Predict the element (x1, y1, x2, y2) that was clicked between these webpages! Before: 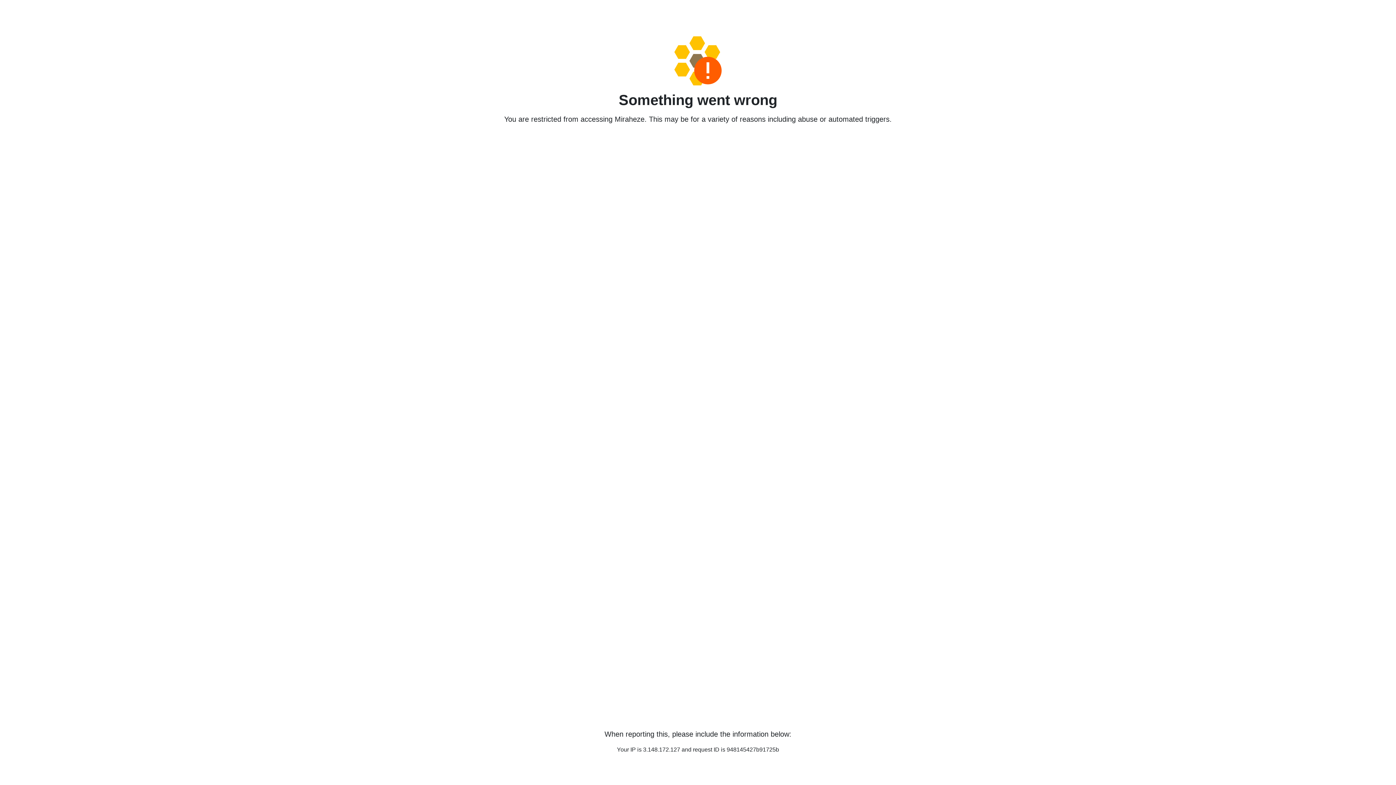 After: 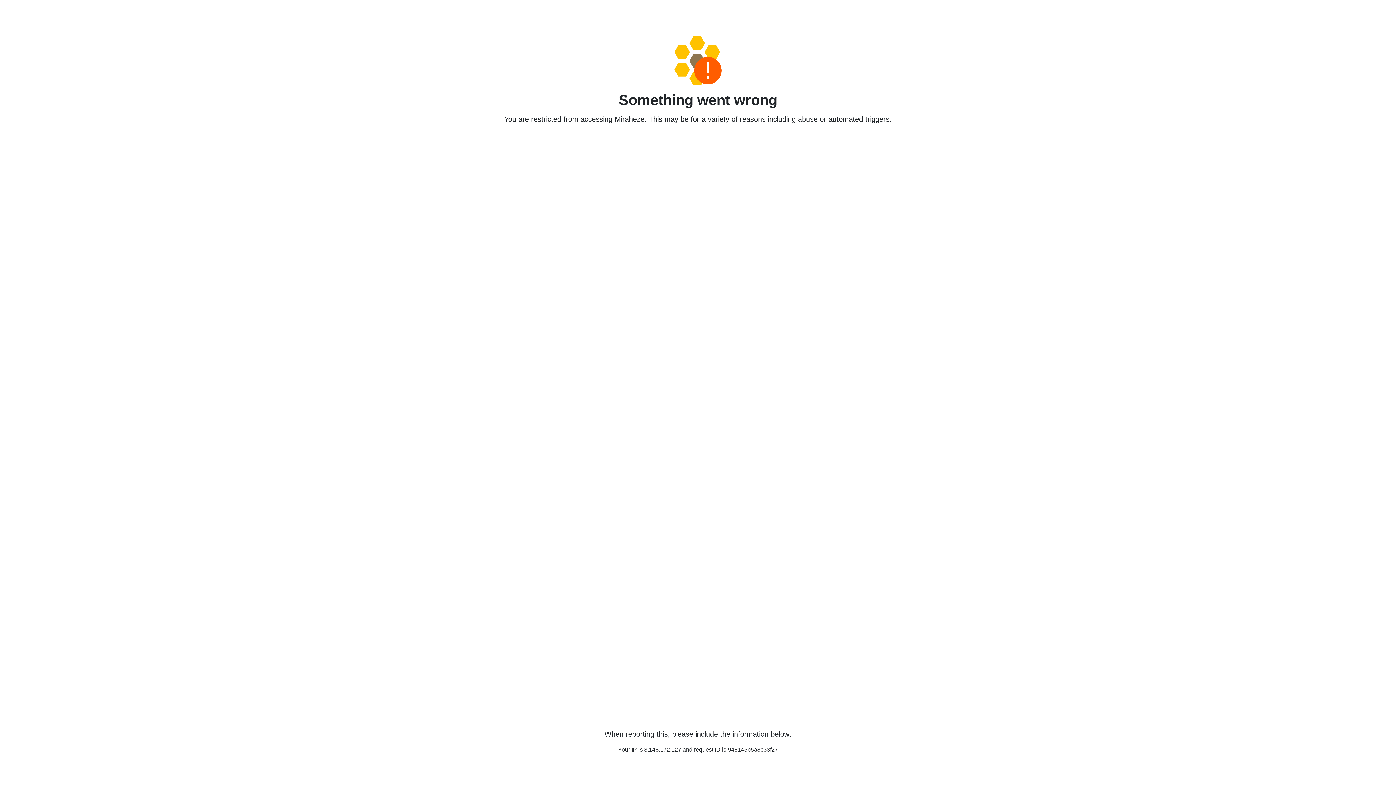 Action: bbox: (458, 36, 938, 85)